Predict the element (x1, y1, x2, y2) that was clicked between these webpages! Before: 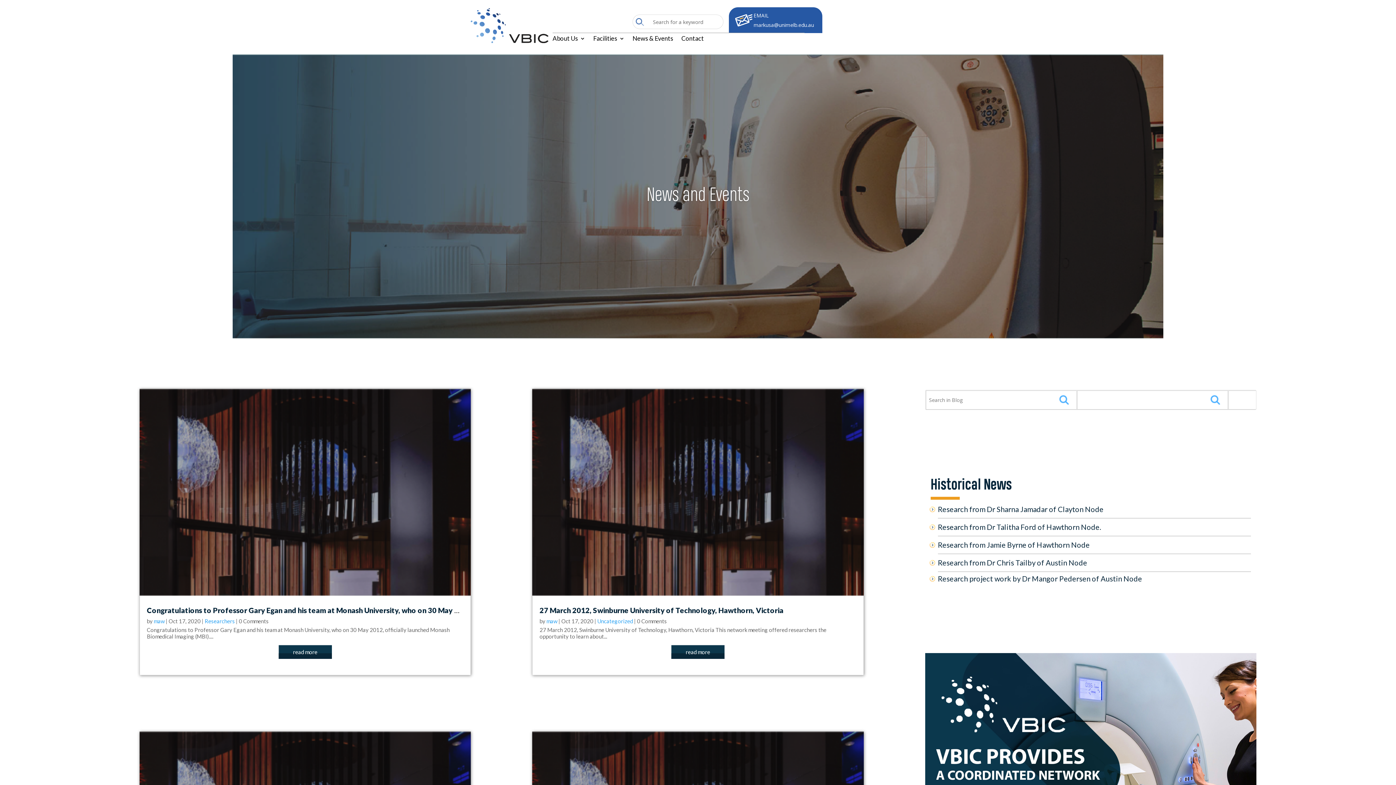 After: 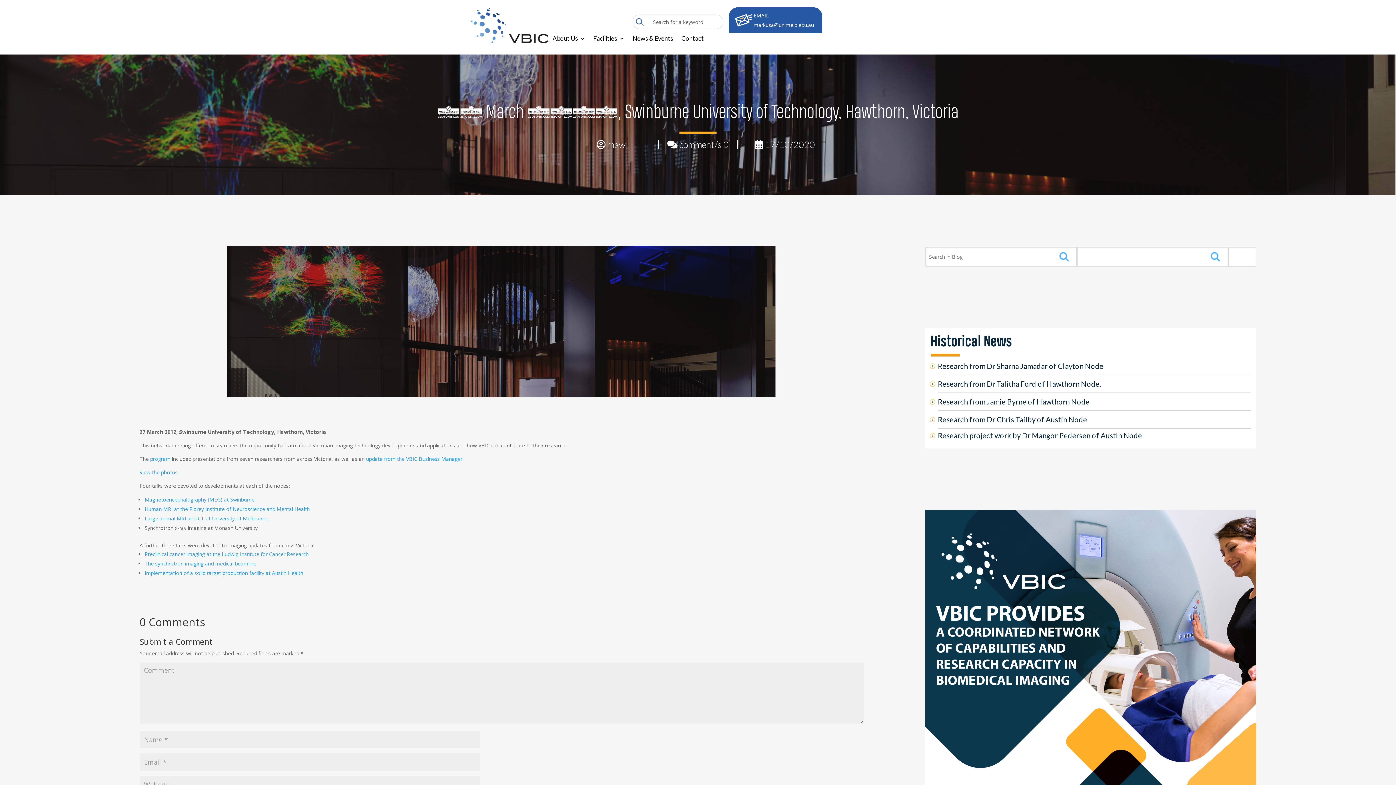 Action: bbox: (532, 388, 863, 596)